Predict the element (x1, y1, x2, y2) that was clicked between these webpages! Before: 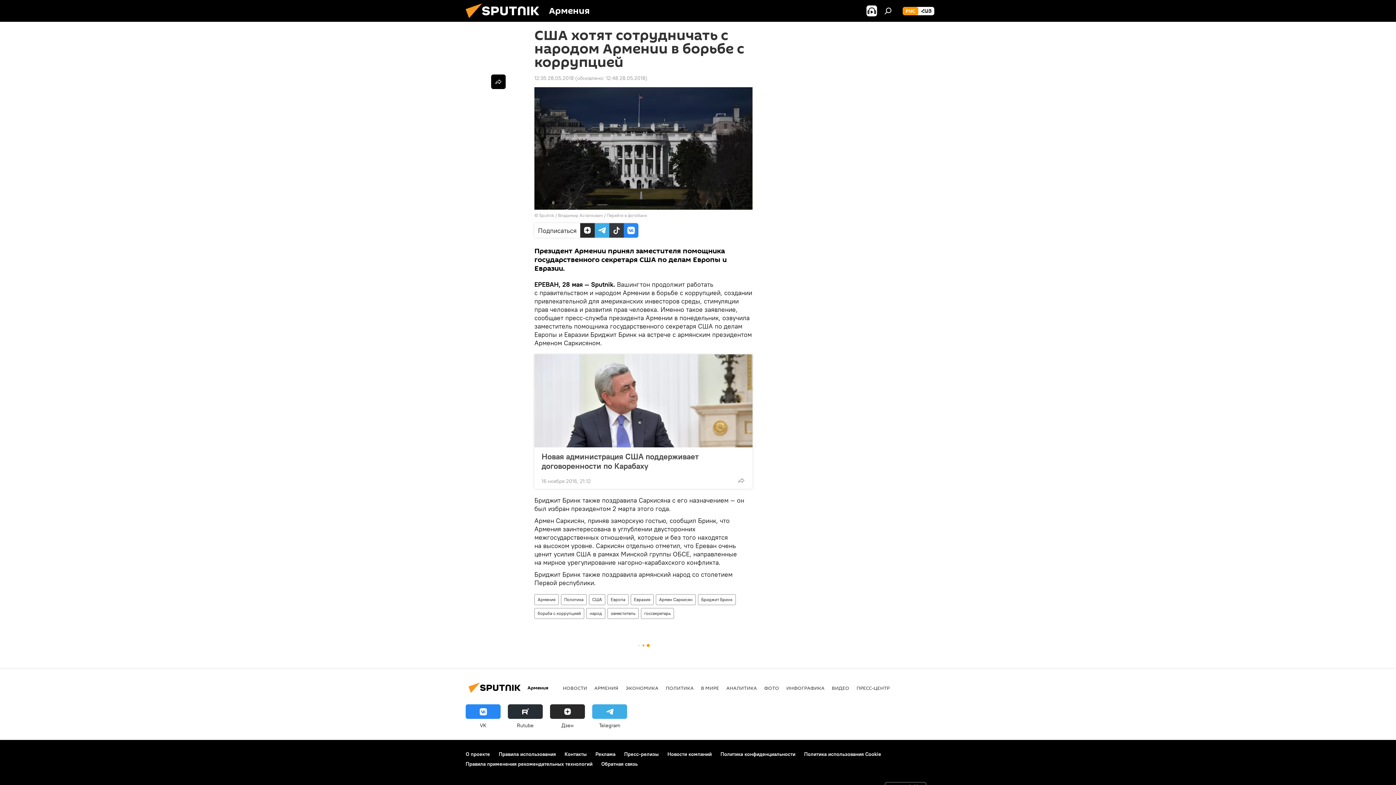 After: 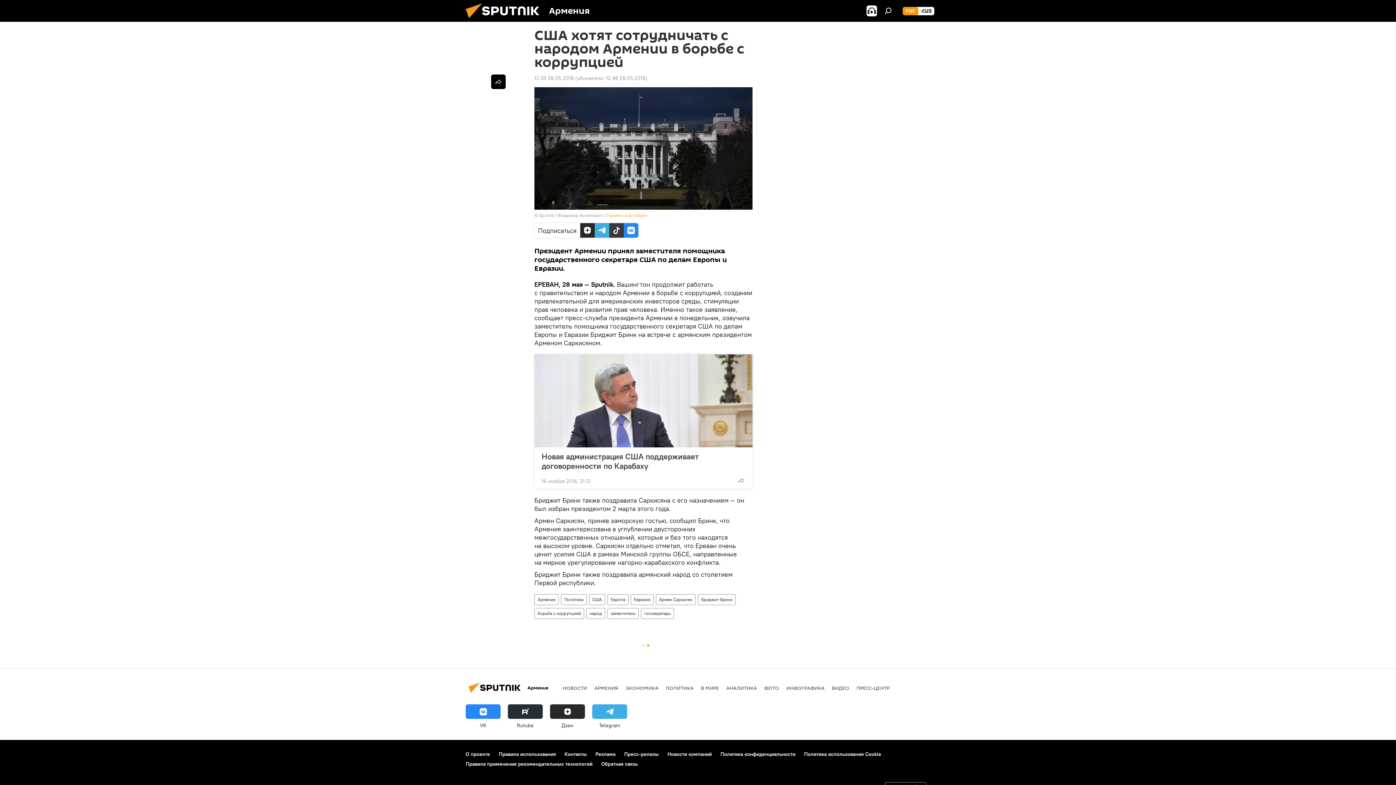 Action: bbox: (606, 212, 647, 218) label: Перейти в фотобанк